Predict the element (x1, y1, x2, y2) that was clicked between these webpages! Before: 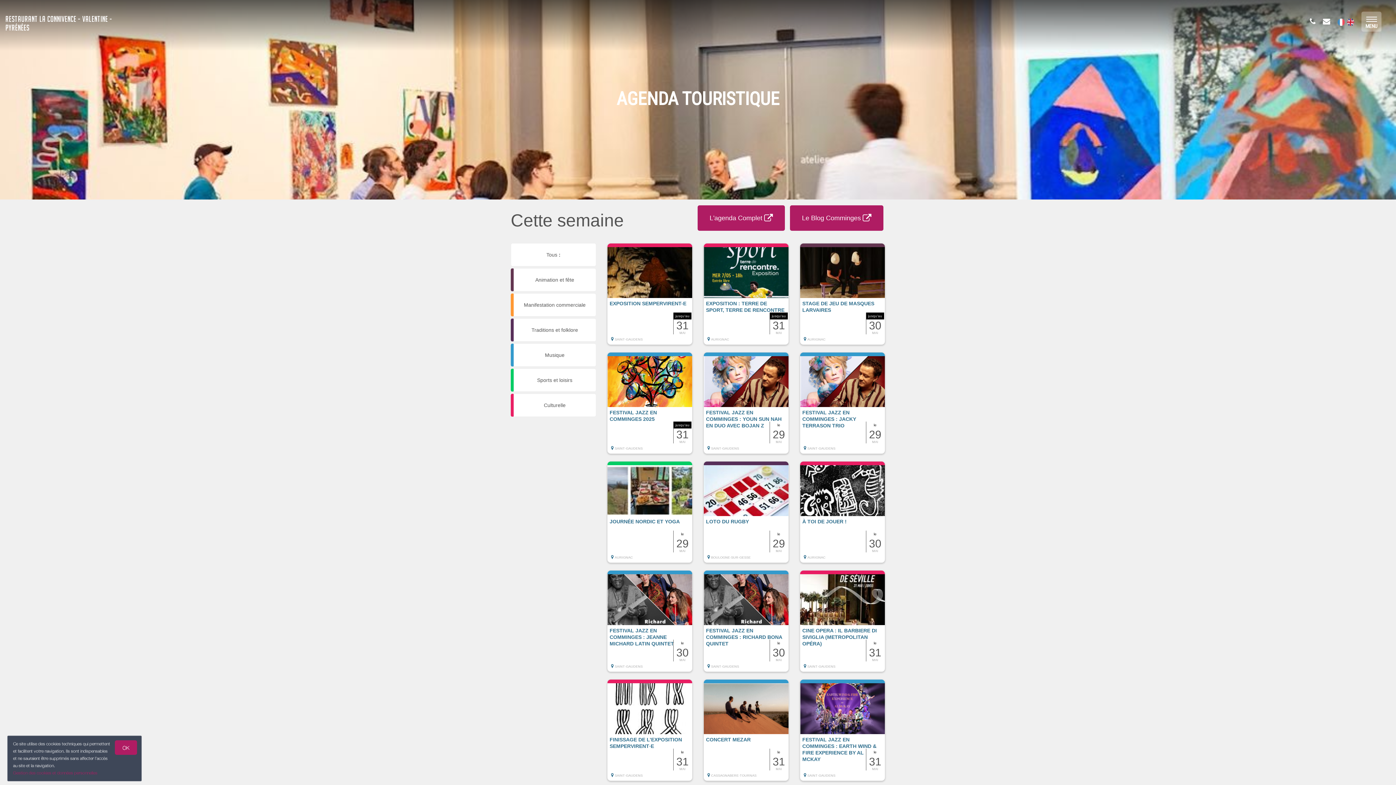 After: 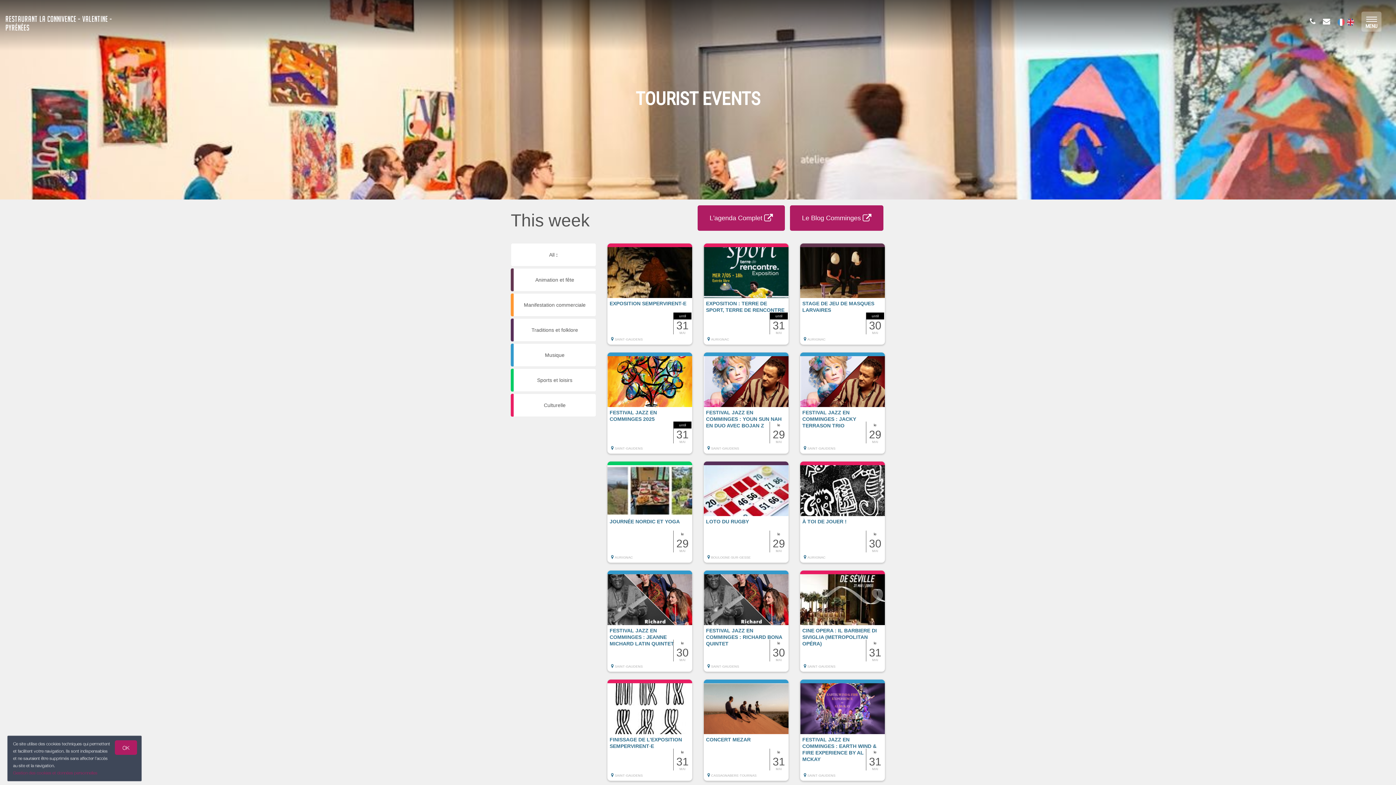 Action: bbox: (1347, 17, 1354, 25)